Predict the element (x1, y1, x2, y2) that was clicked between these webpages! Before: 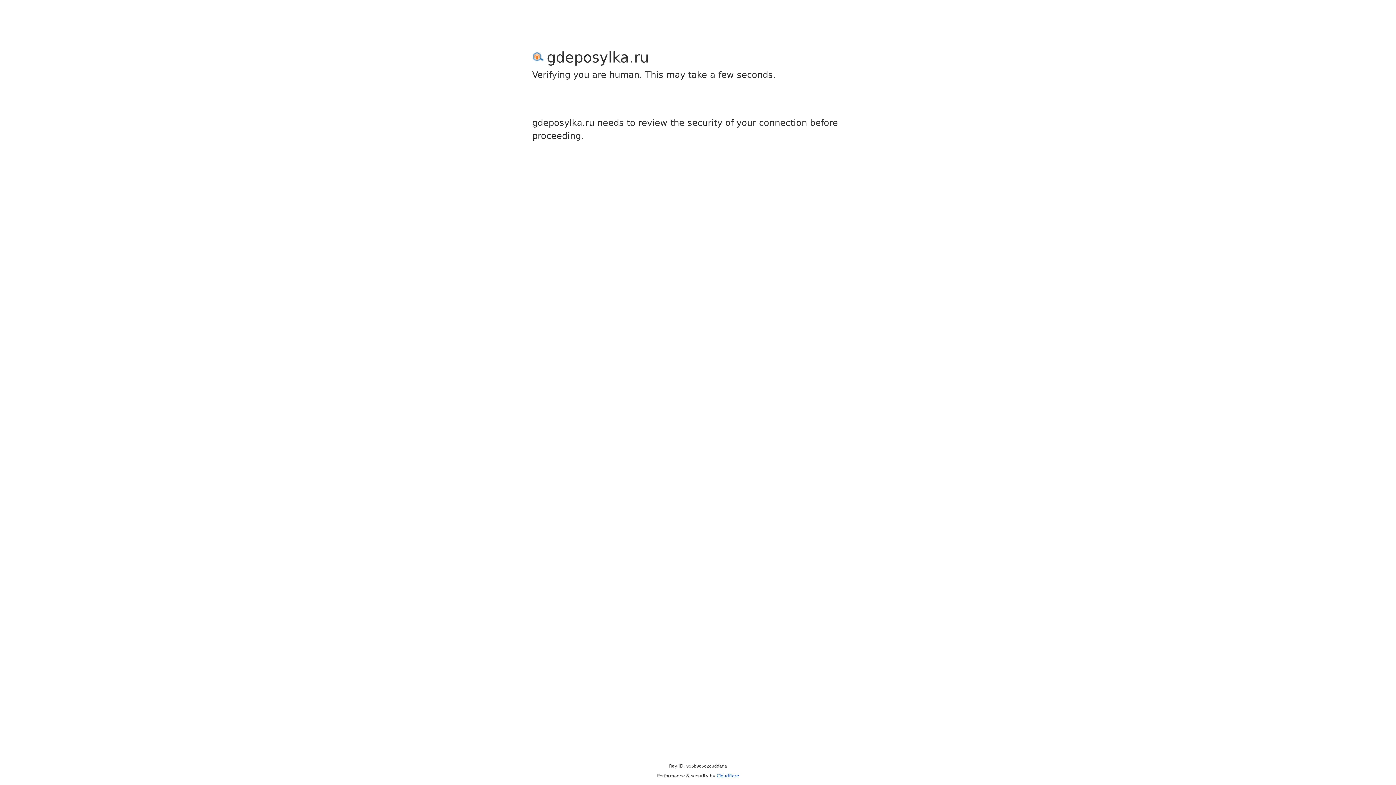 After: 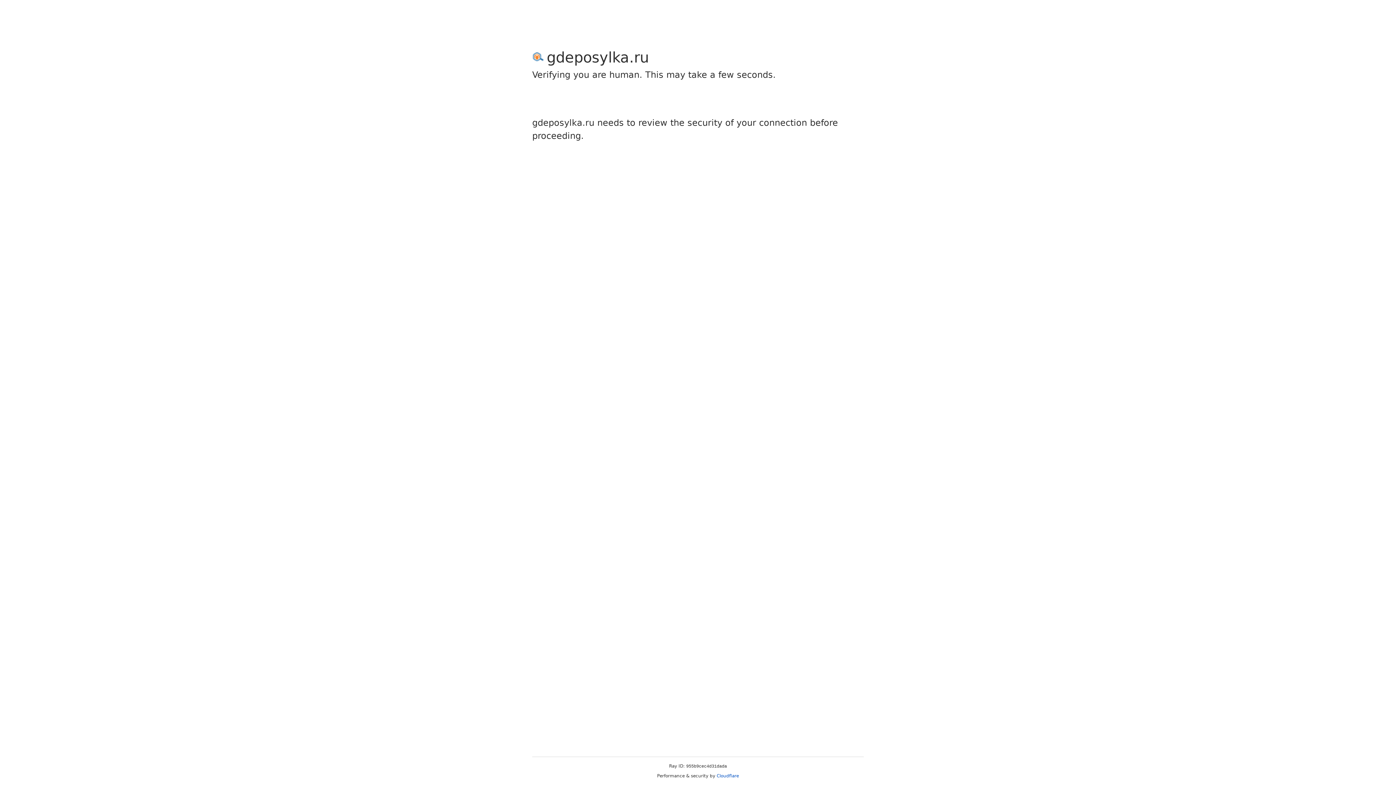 Action: label: Cloudflare bbox: (716, 773, 739, 778)